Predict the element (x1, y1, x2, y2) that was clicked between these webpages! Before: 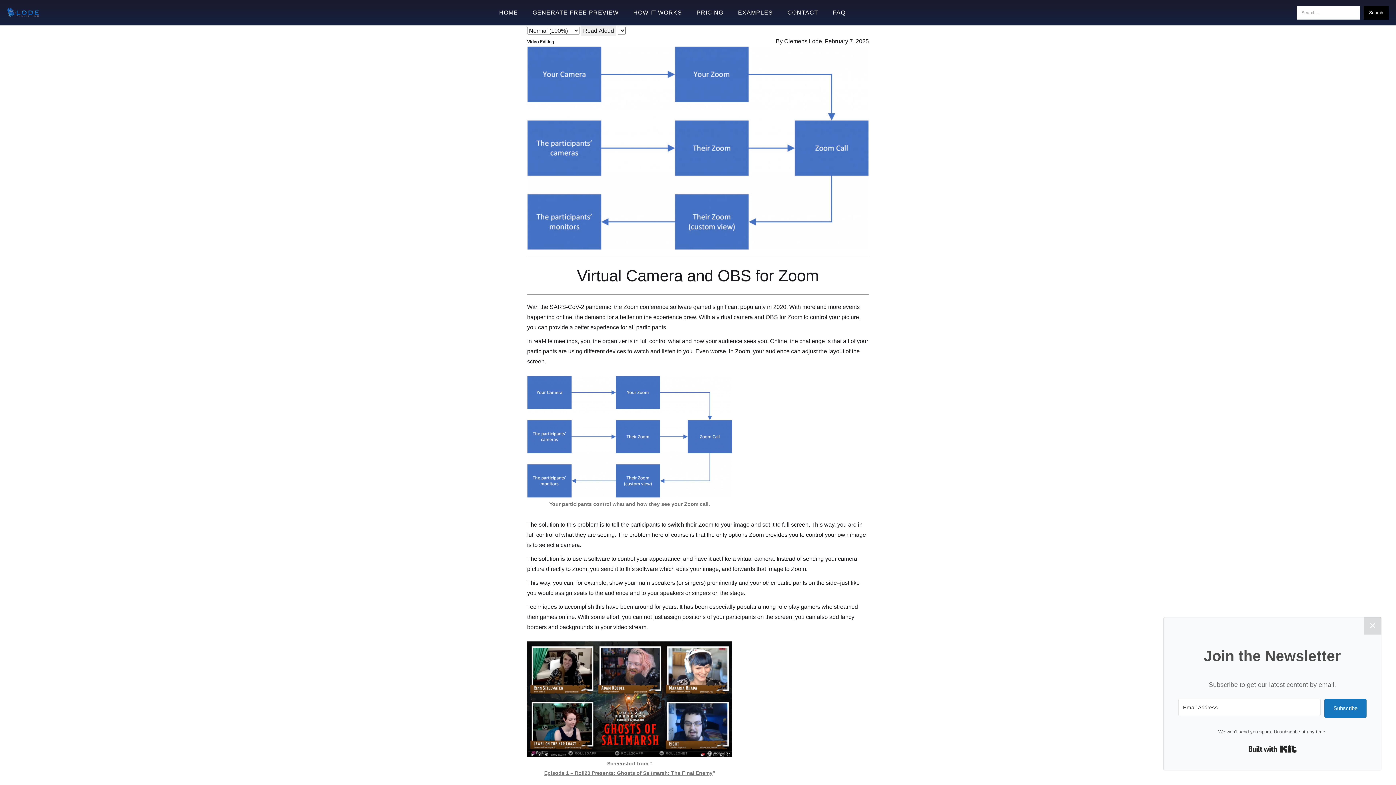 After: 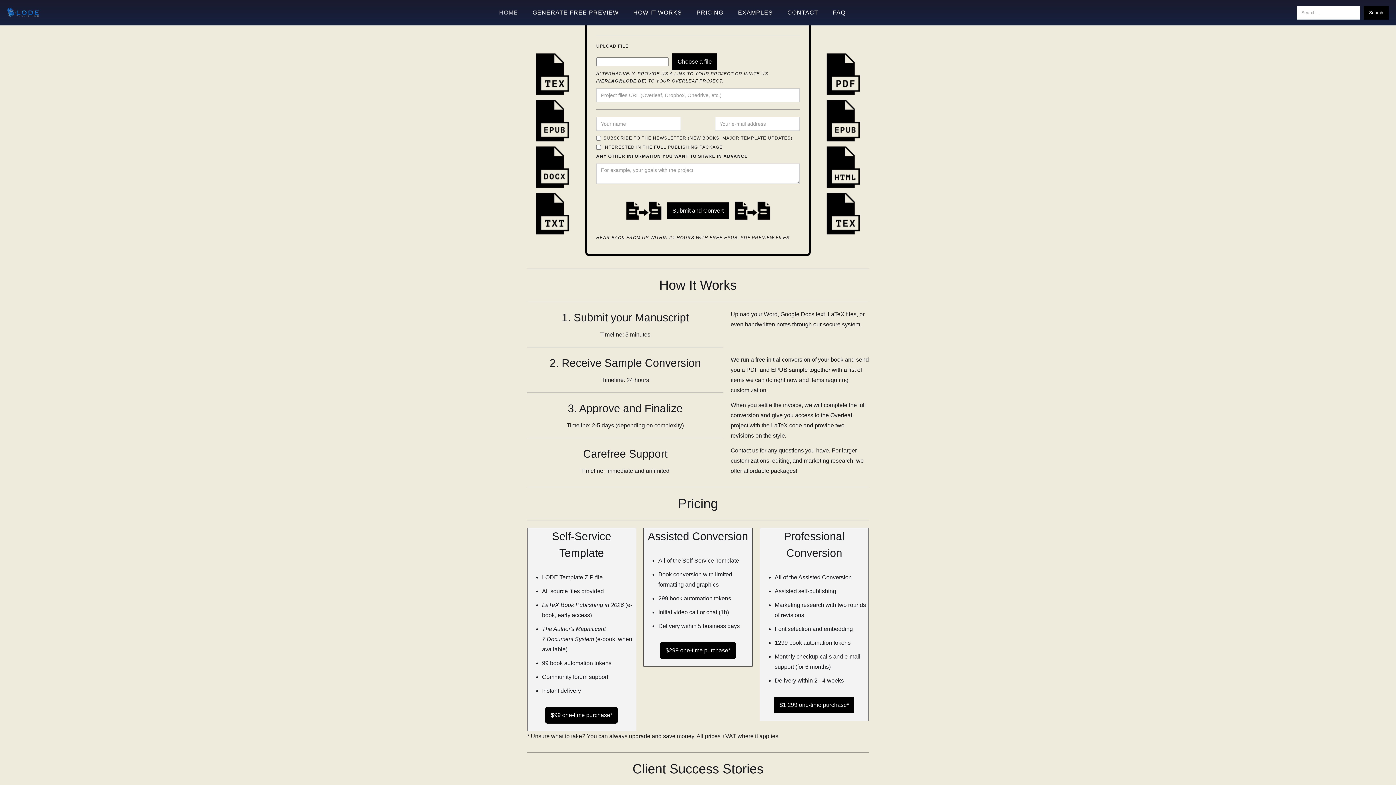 Action: bbox: (626, 7, 689, 17) label: HOW IT WORKS